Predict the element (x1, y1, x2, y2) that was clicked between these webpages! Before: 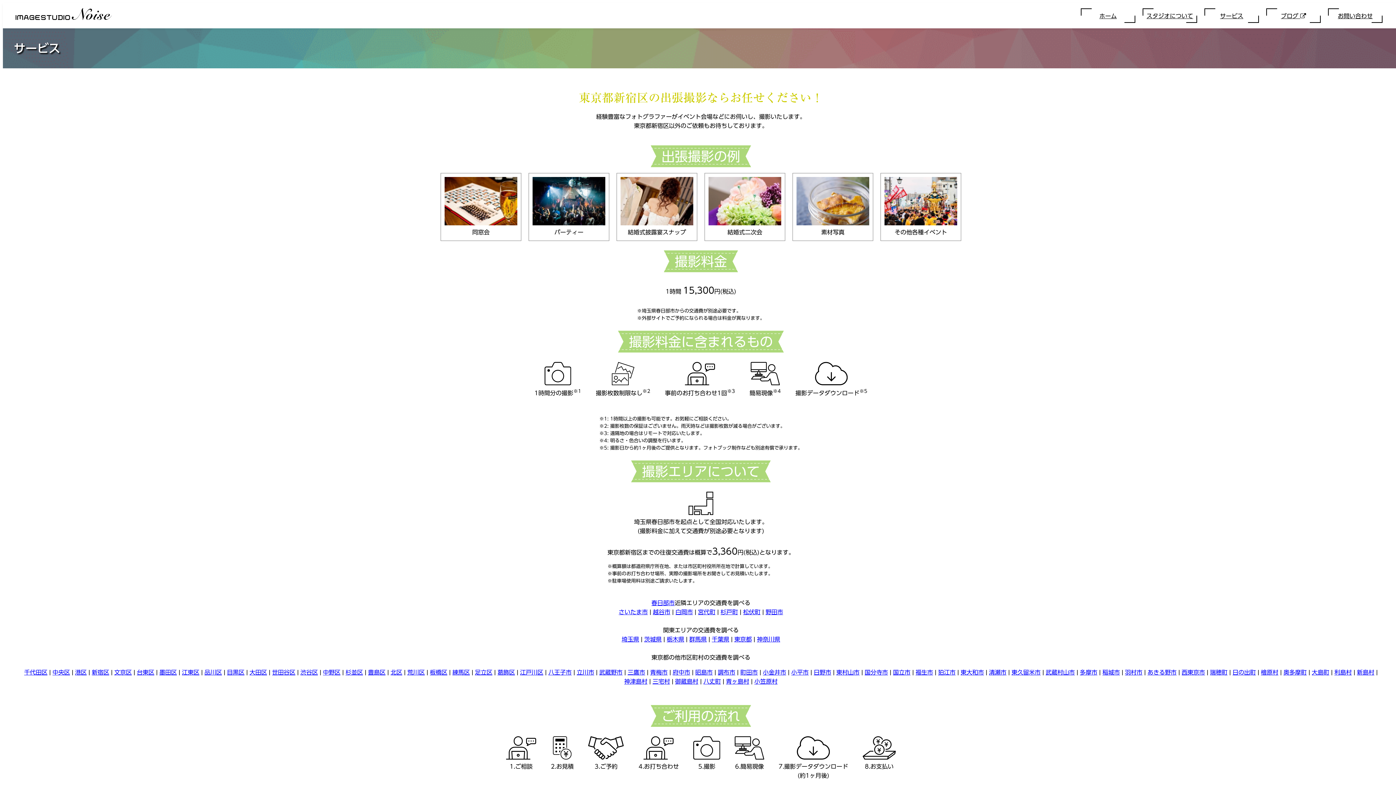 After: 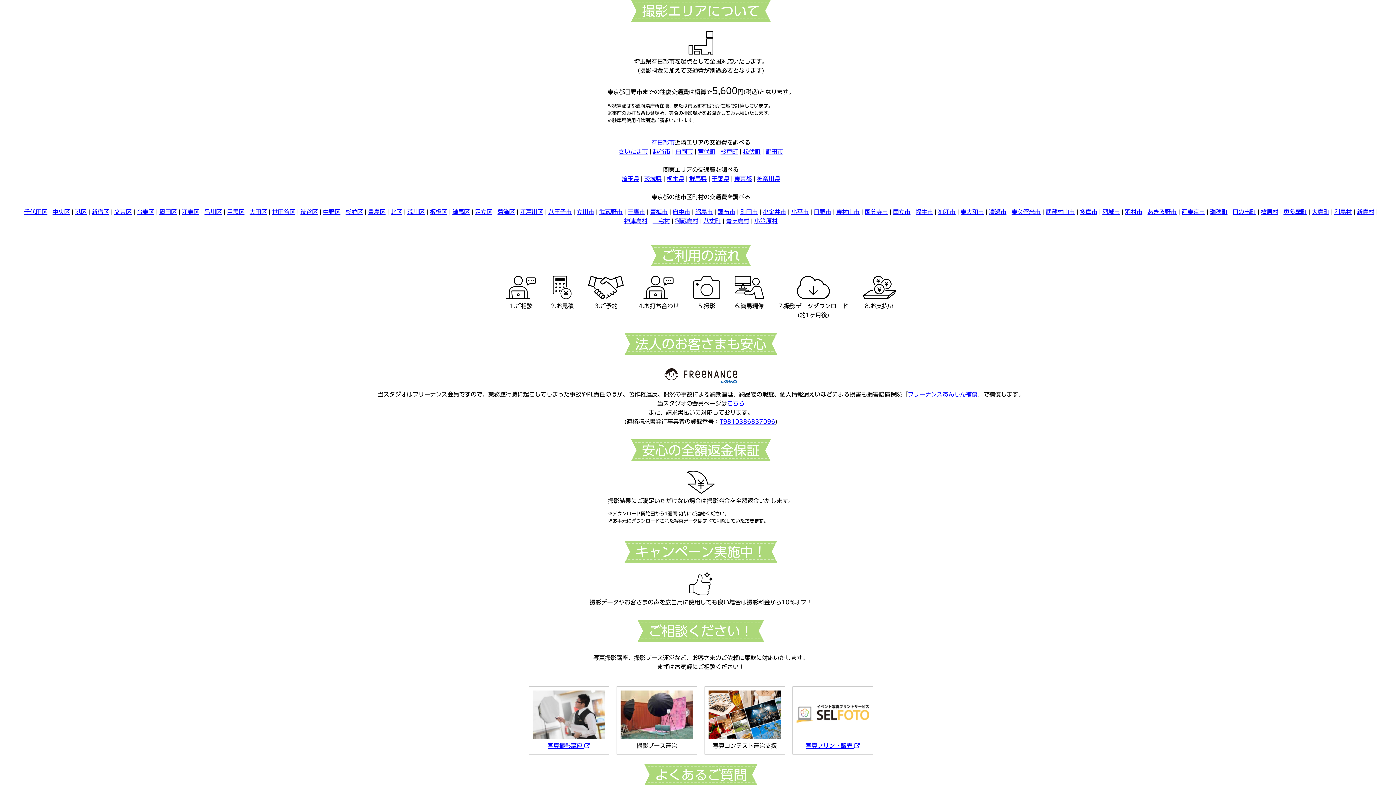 Action: bbox: (814, 668, 831, 677) label: 日野市